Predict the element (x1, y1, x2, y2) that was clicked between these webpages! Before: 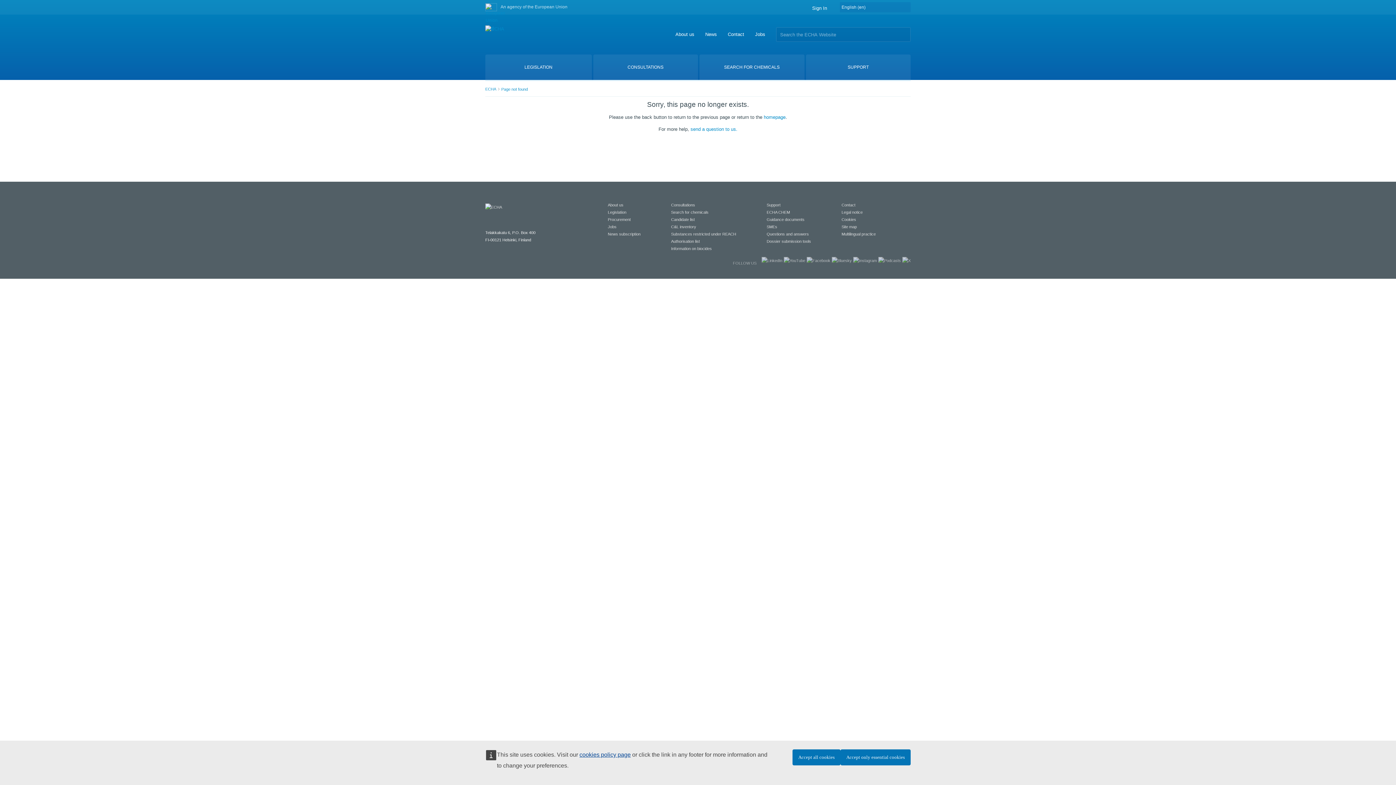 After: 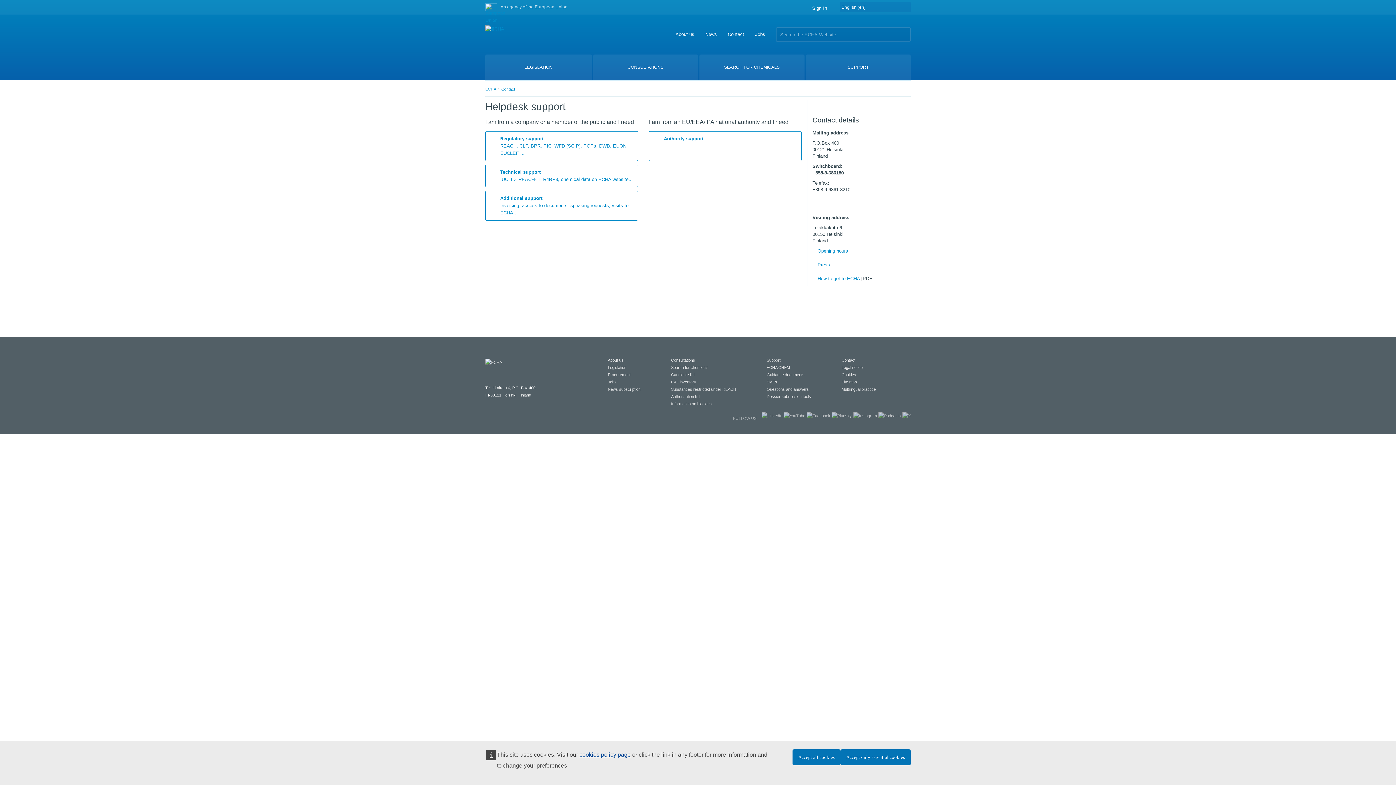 Action: label: send a question to us. bbox: (690, 126, 737, 132)